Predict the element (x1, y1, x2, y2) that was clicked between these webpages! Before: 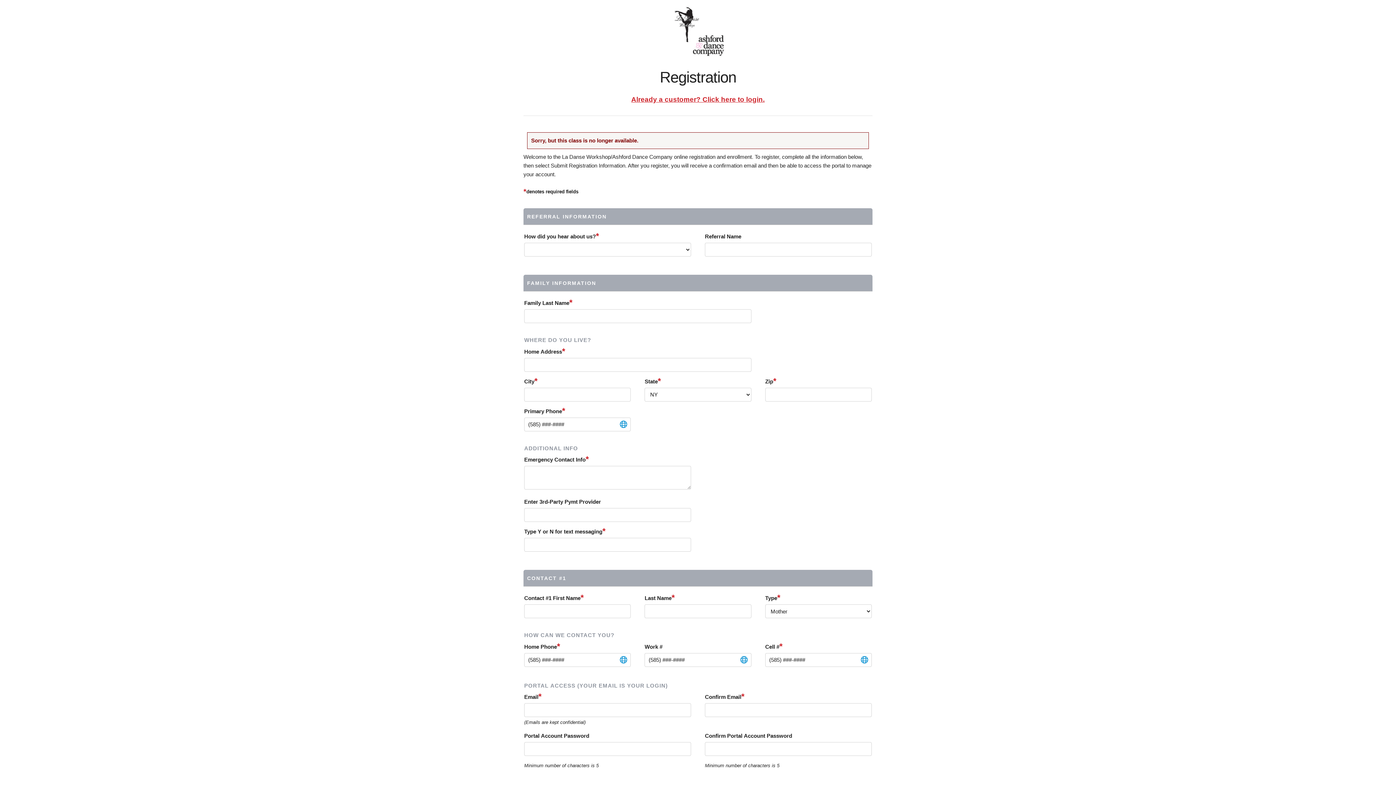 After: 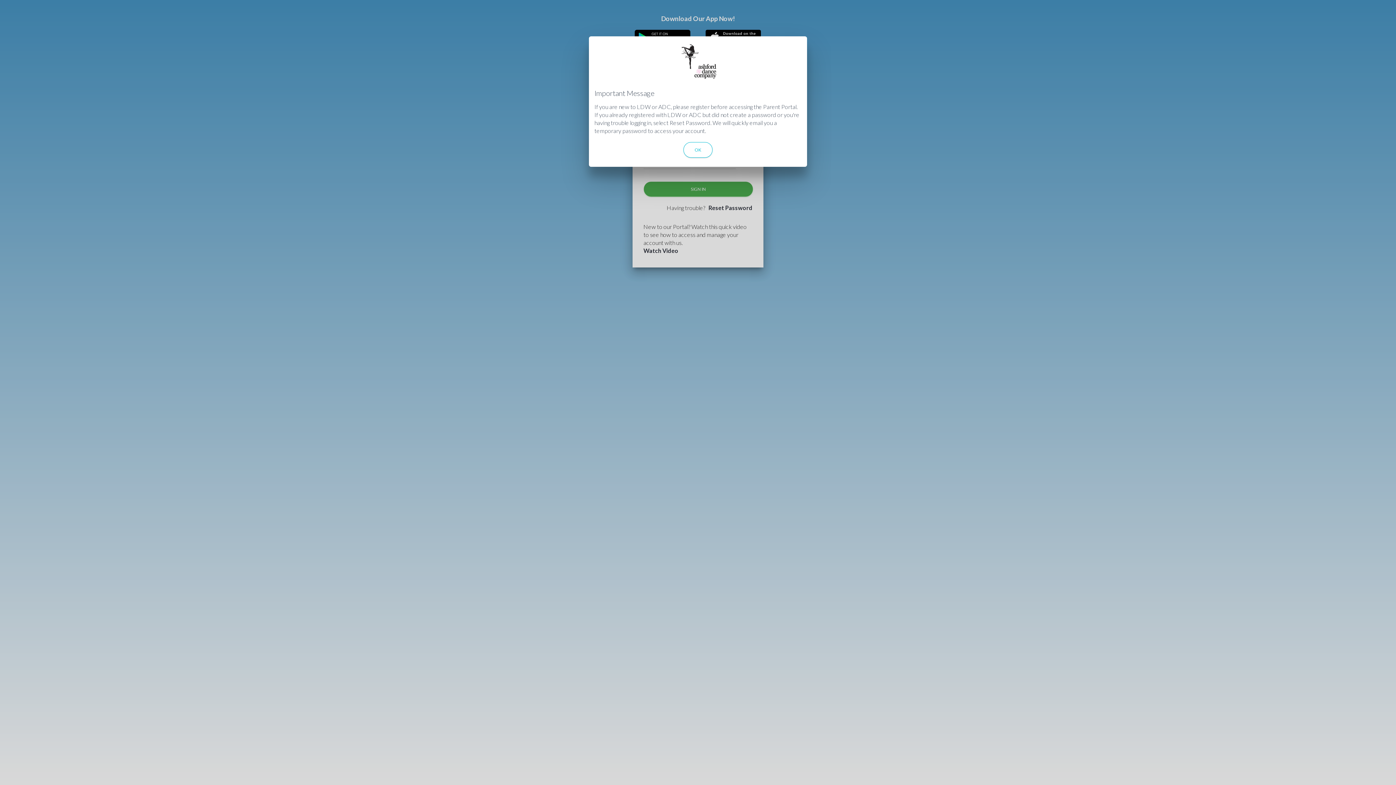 Action: bbox: (631, 95, 764, 103) label: Already a customer? Click here to login.